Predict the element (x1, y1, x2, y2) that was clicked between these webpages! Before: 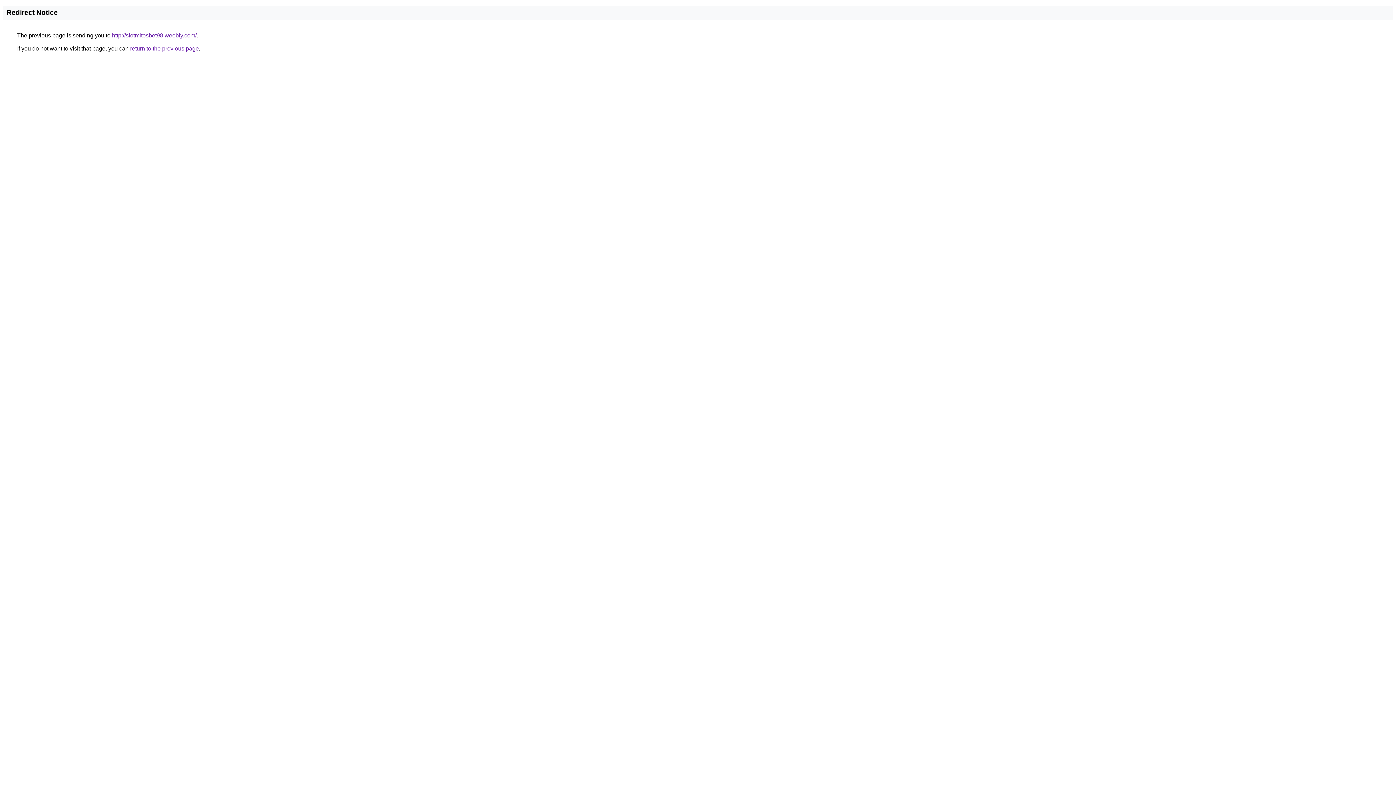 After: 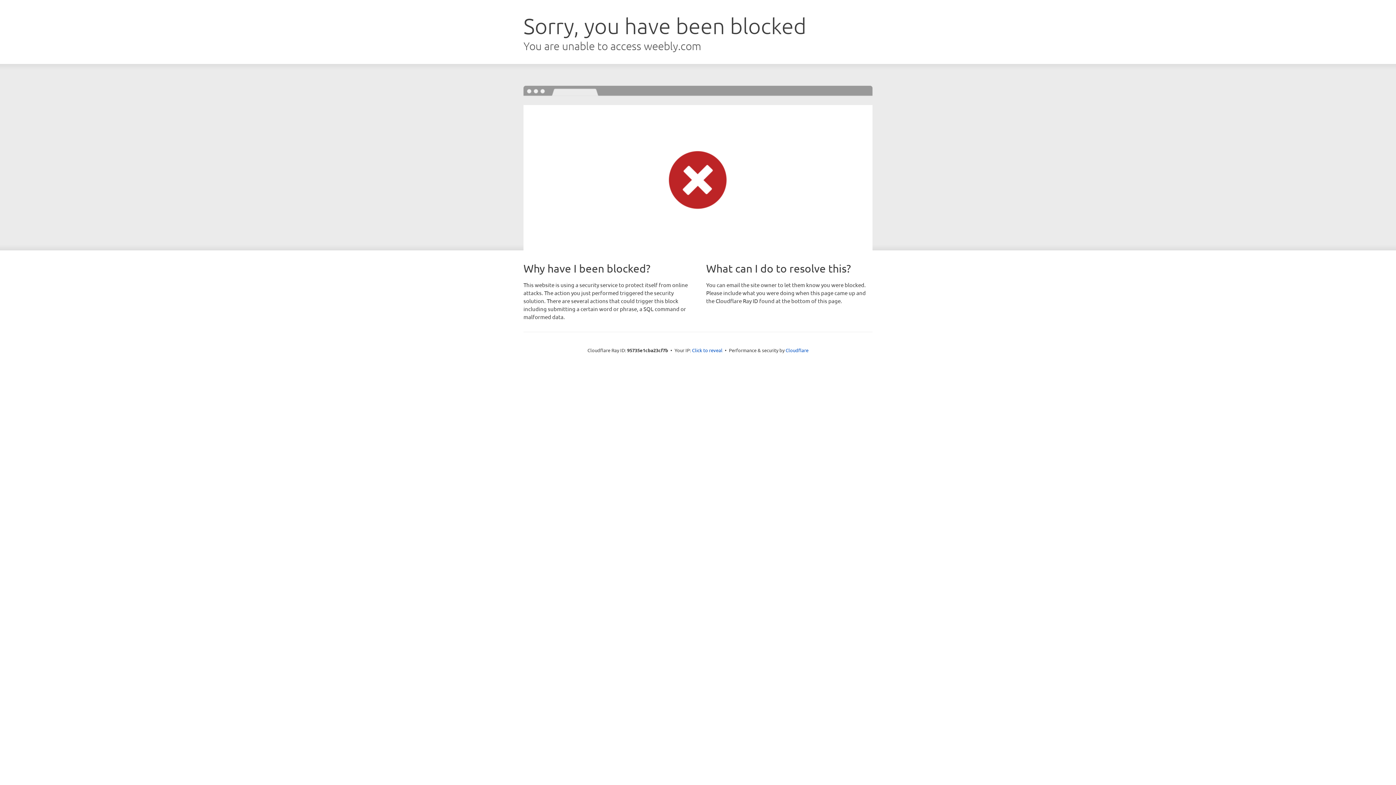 Action: bbox: (112, 32, 196, 38) label: http://slotmitosbet98.weebly.com/